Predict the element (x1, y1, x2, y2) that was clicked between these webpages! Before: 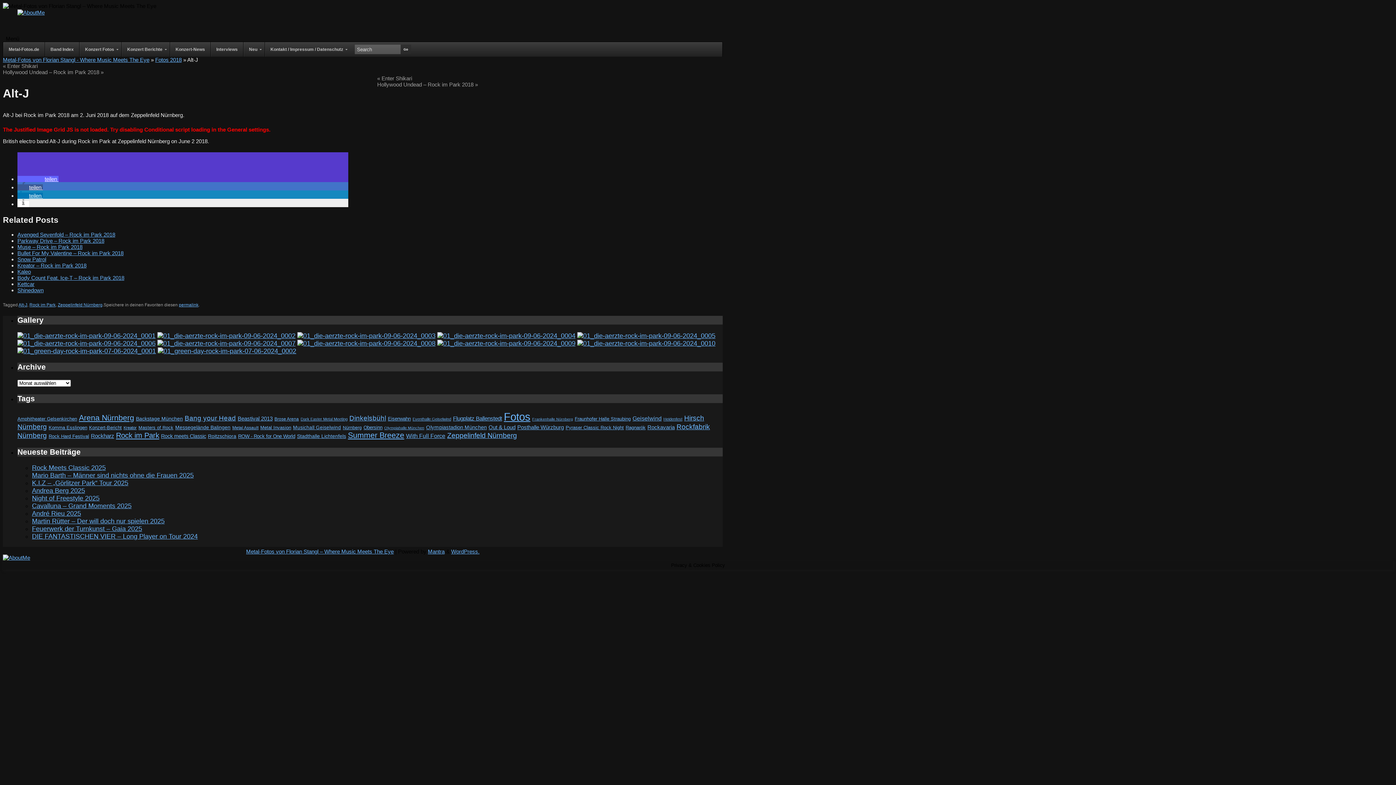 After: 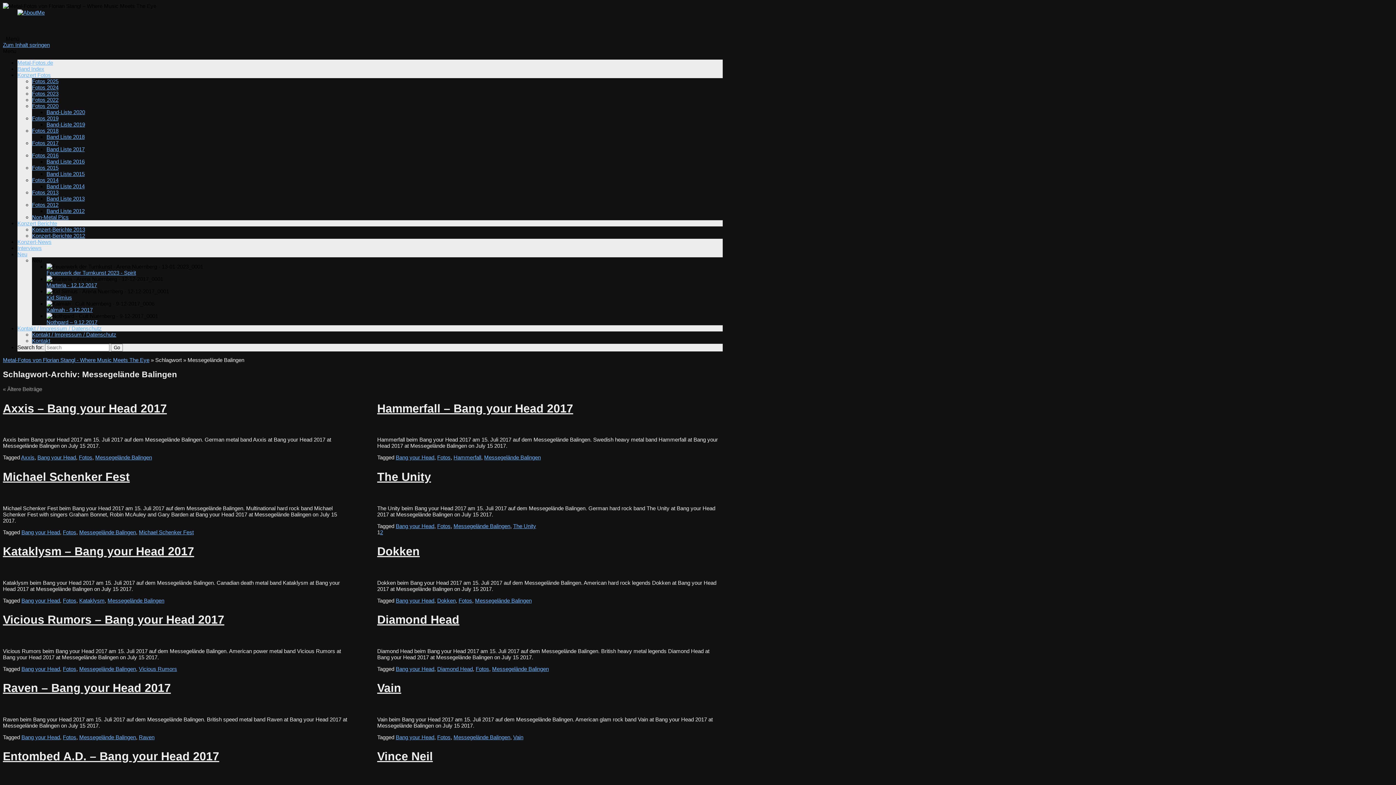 Action: bbox: (175, 424, 230, 430) label: Messegelände Balingen (34 Einträge)